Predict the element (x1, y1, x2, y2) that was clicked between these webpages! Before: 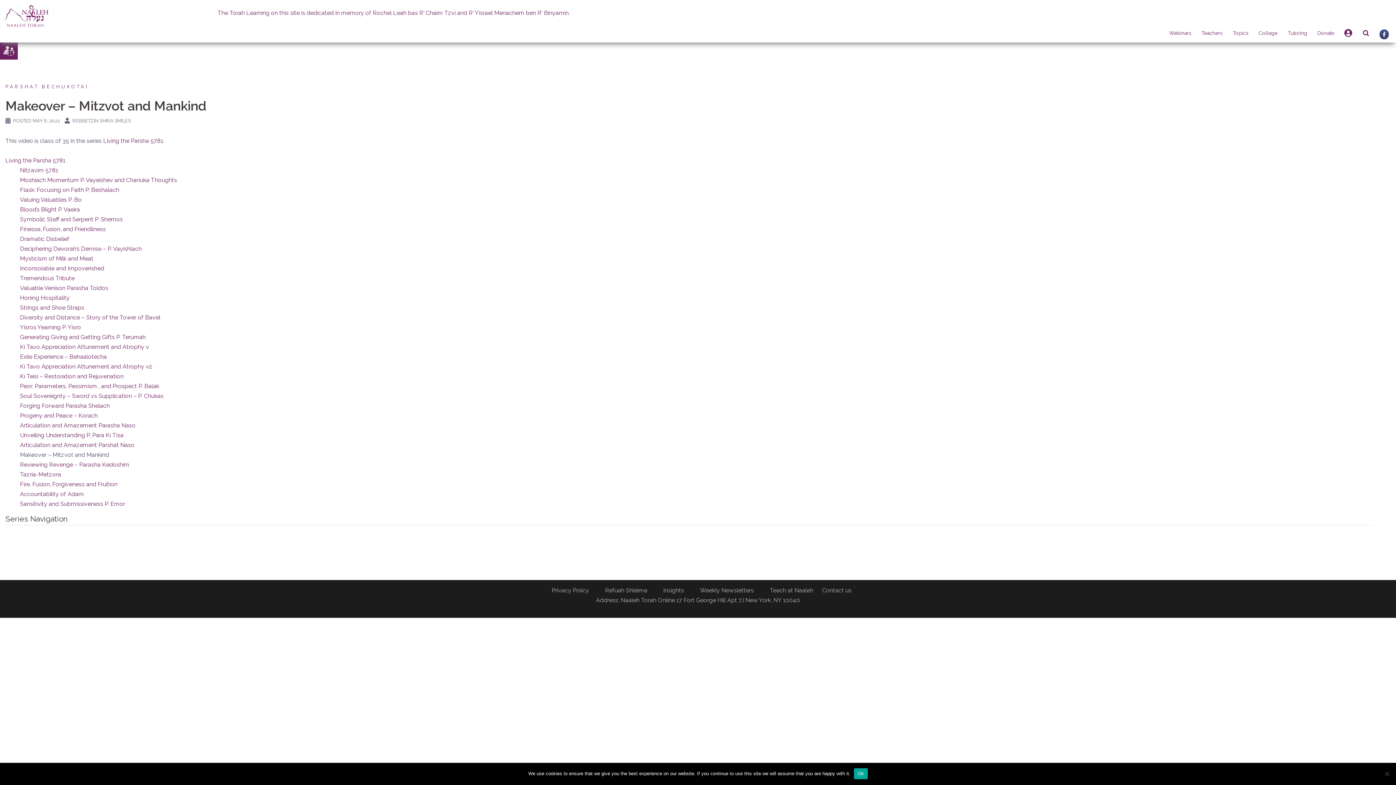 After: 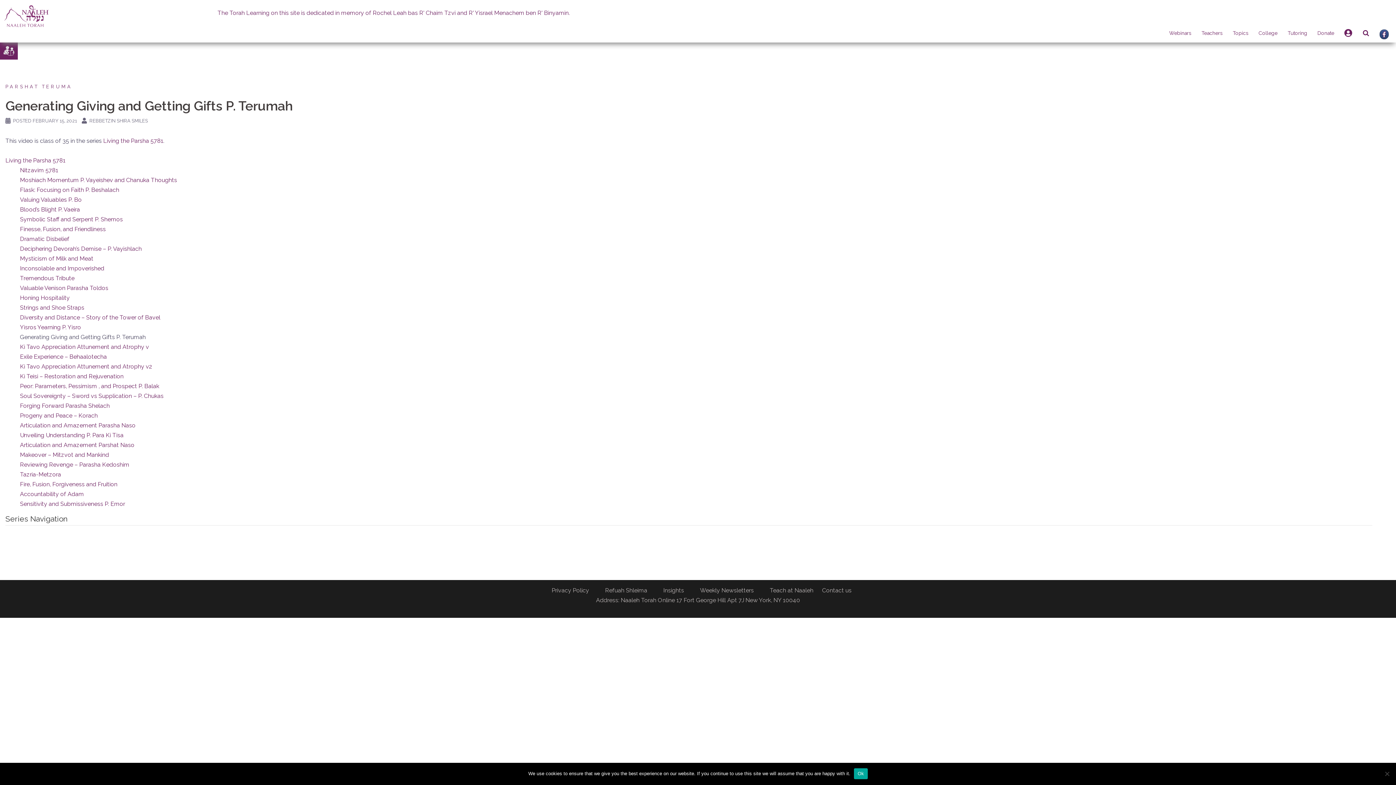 Action: label: Generating Giving and Getting Gifts P. Terumah bbox: (20, 333, 145, 340)